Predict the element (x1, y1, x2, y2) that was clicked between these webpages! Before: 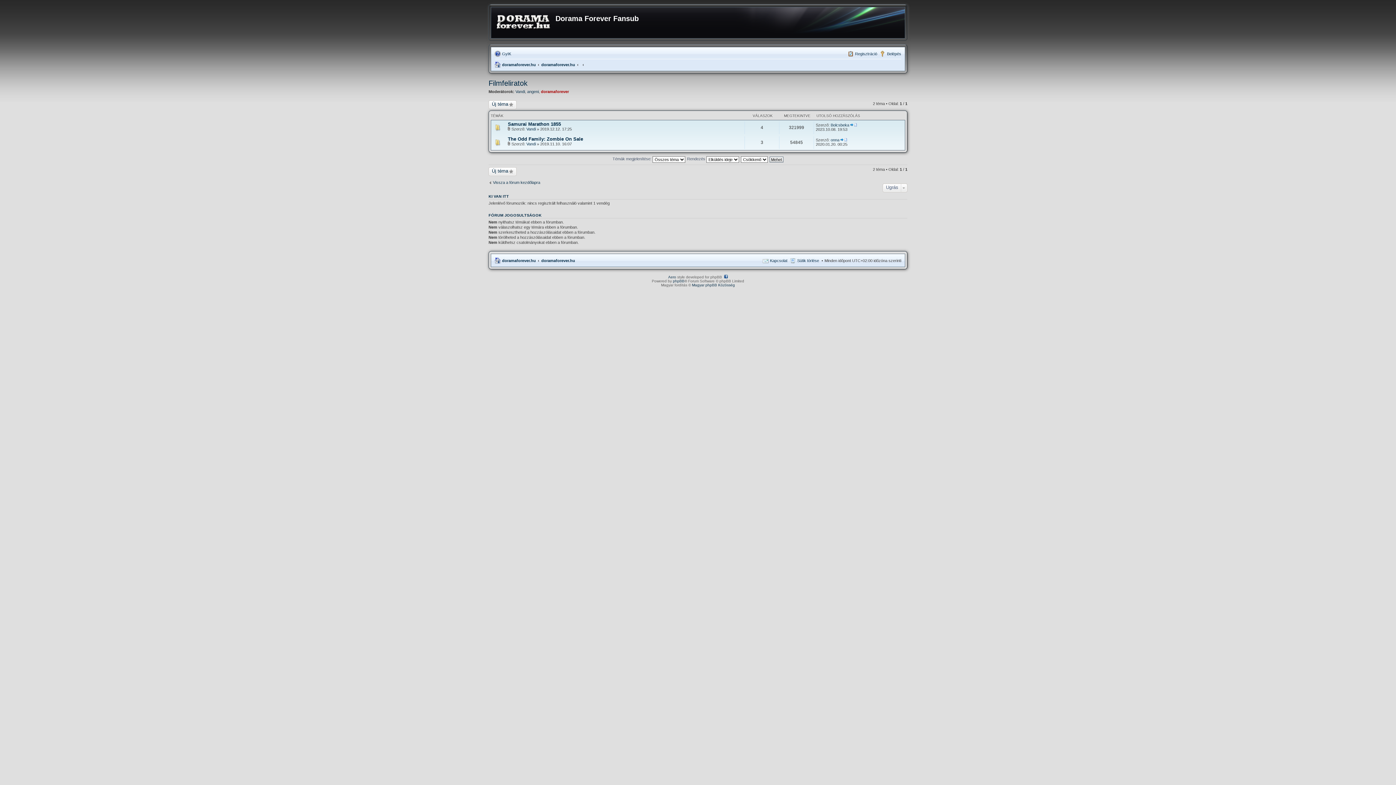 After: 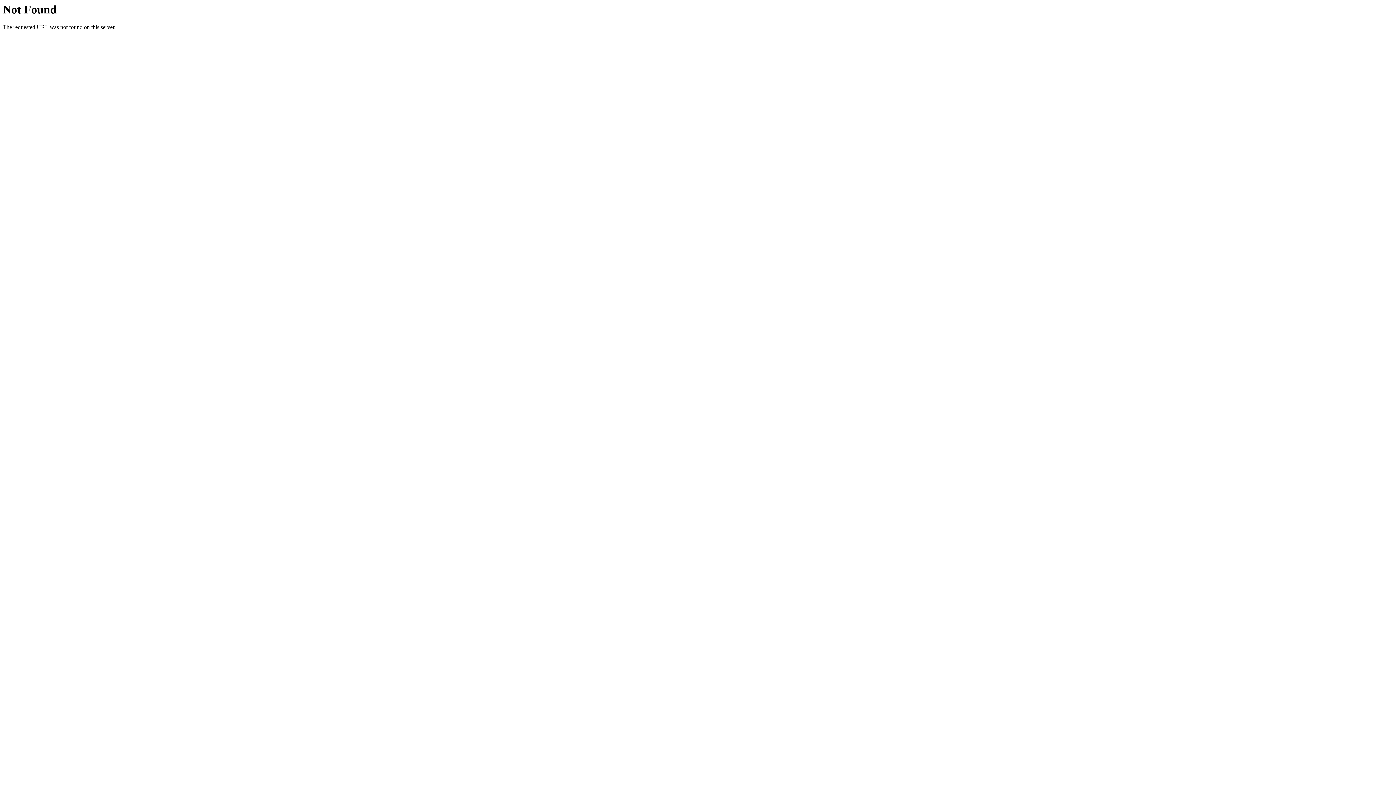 Action: label: doramaforever.hu bbox: (494, 60, 536, 69)